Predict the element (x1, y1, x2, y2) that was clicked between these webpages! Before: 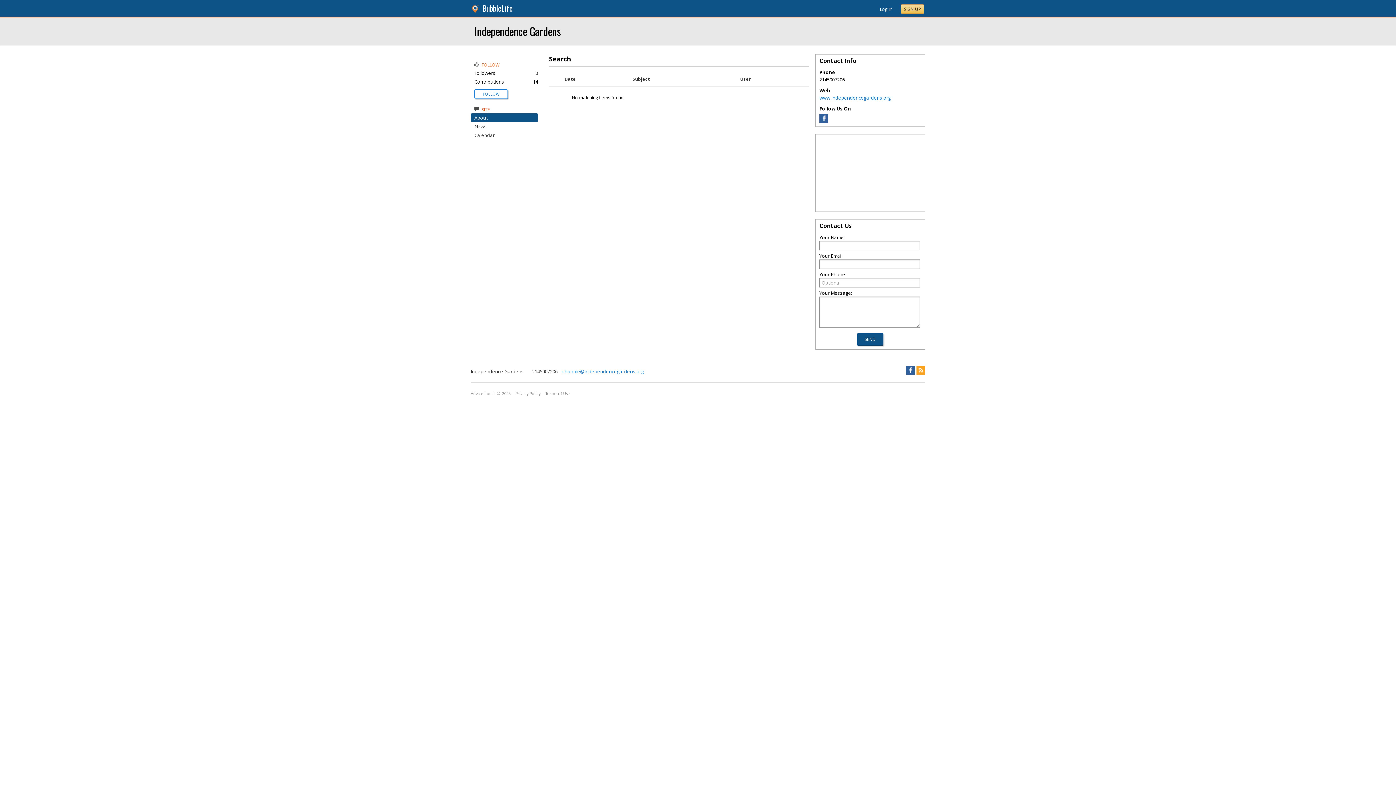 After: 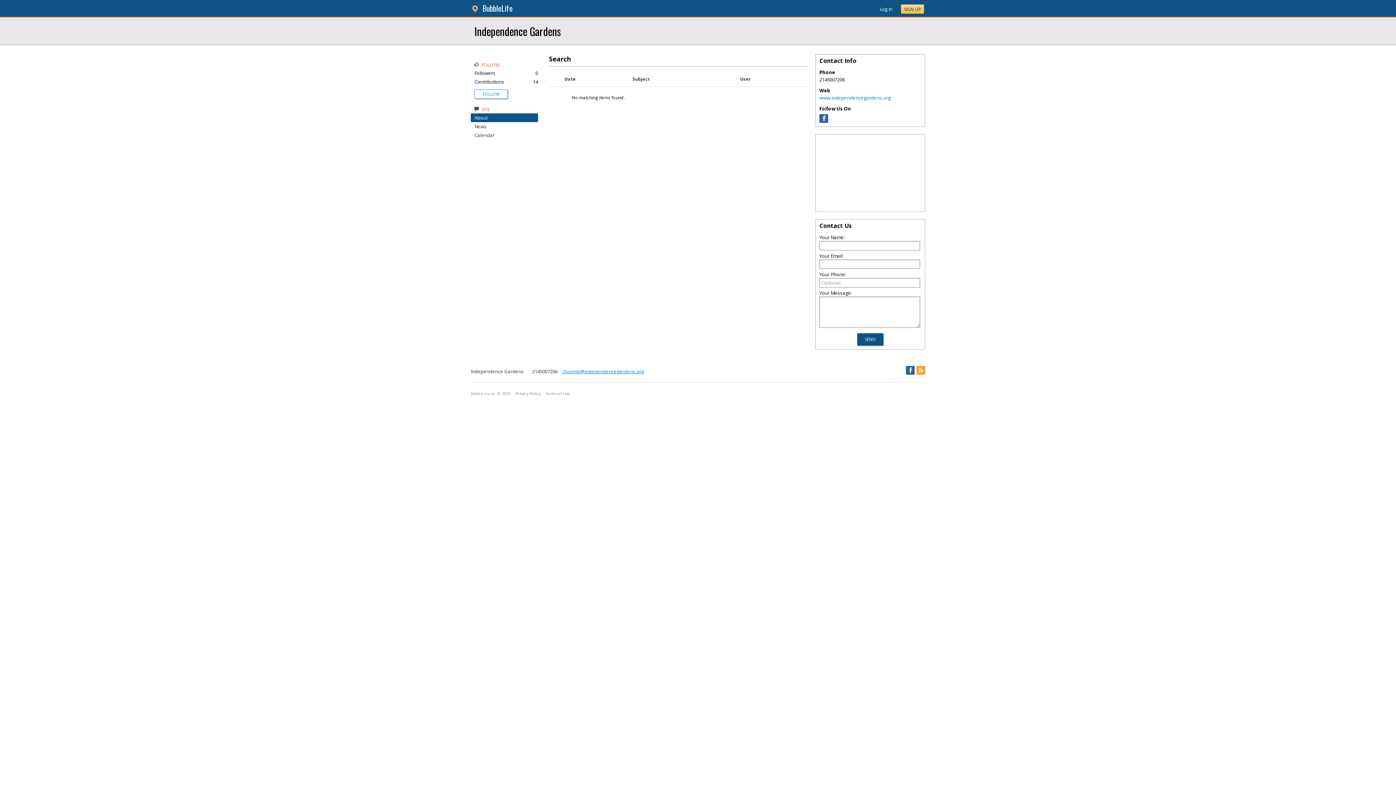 Action: bbox: (558, 367, 644, 373) label: chonnie@independencegardens.org